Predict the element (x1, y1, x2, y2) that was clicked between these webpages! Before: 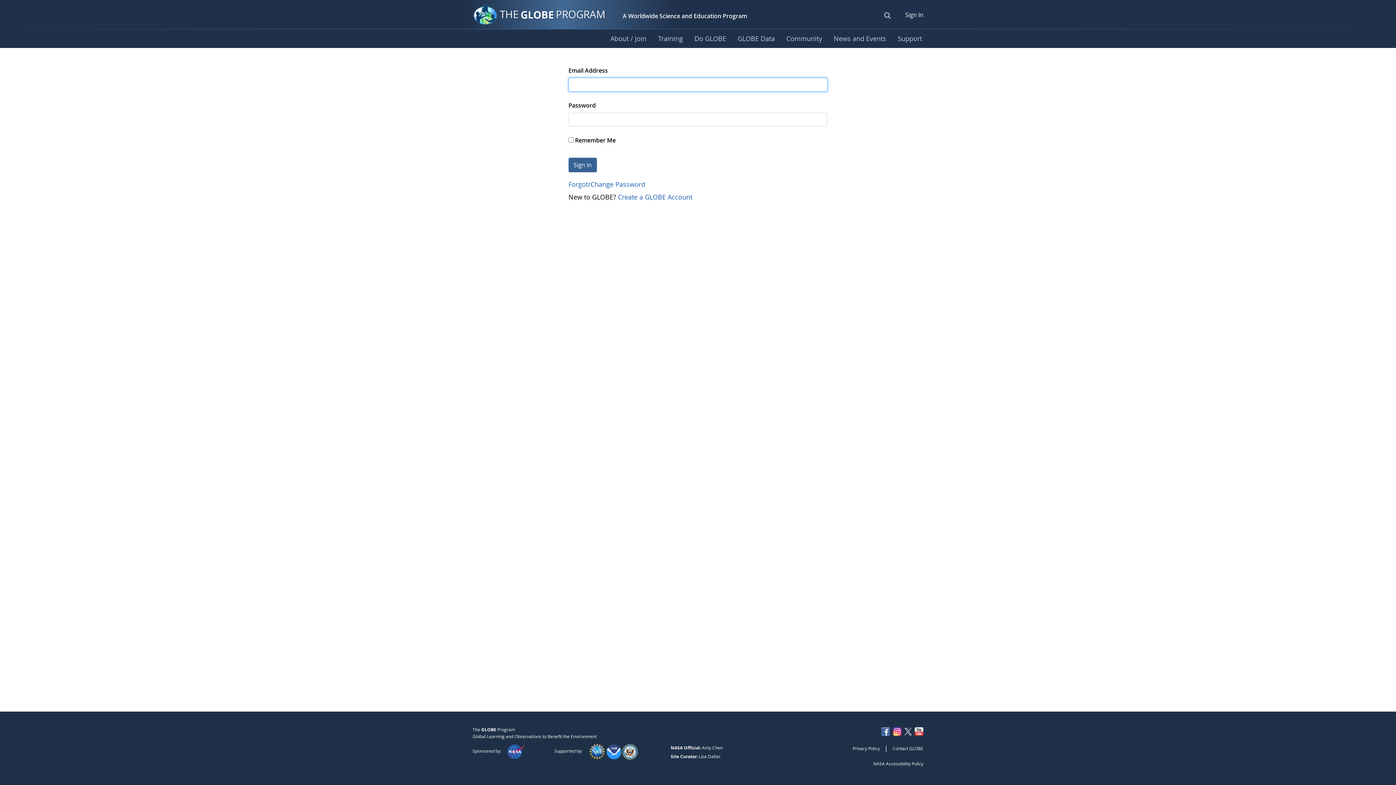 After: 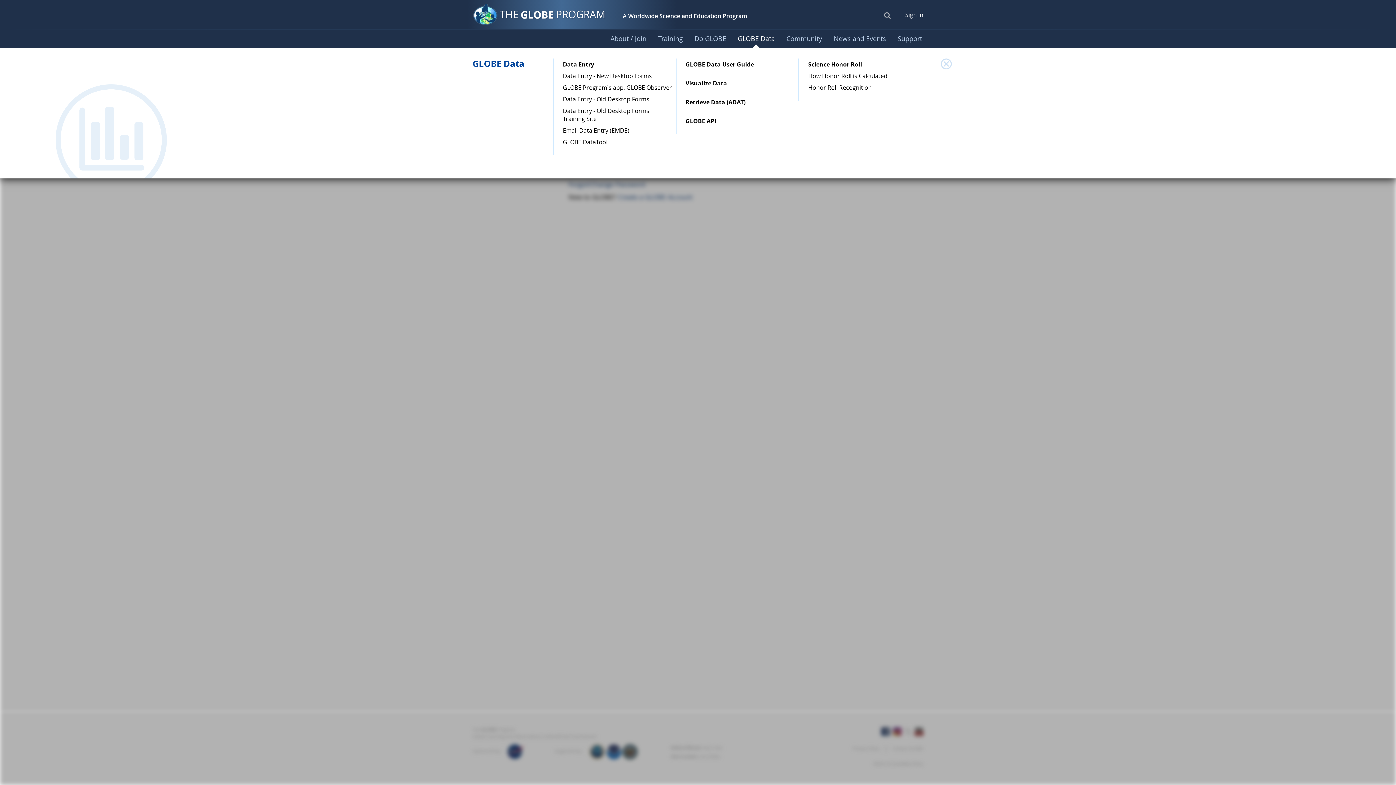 Action: label: GLOBE Data bbox: (732, 29, 780, 48)